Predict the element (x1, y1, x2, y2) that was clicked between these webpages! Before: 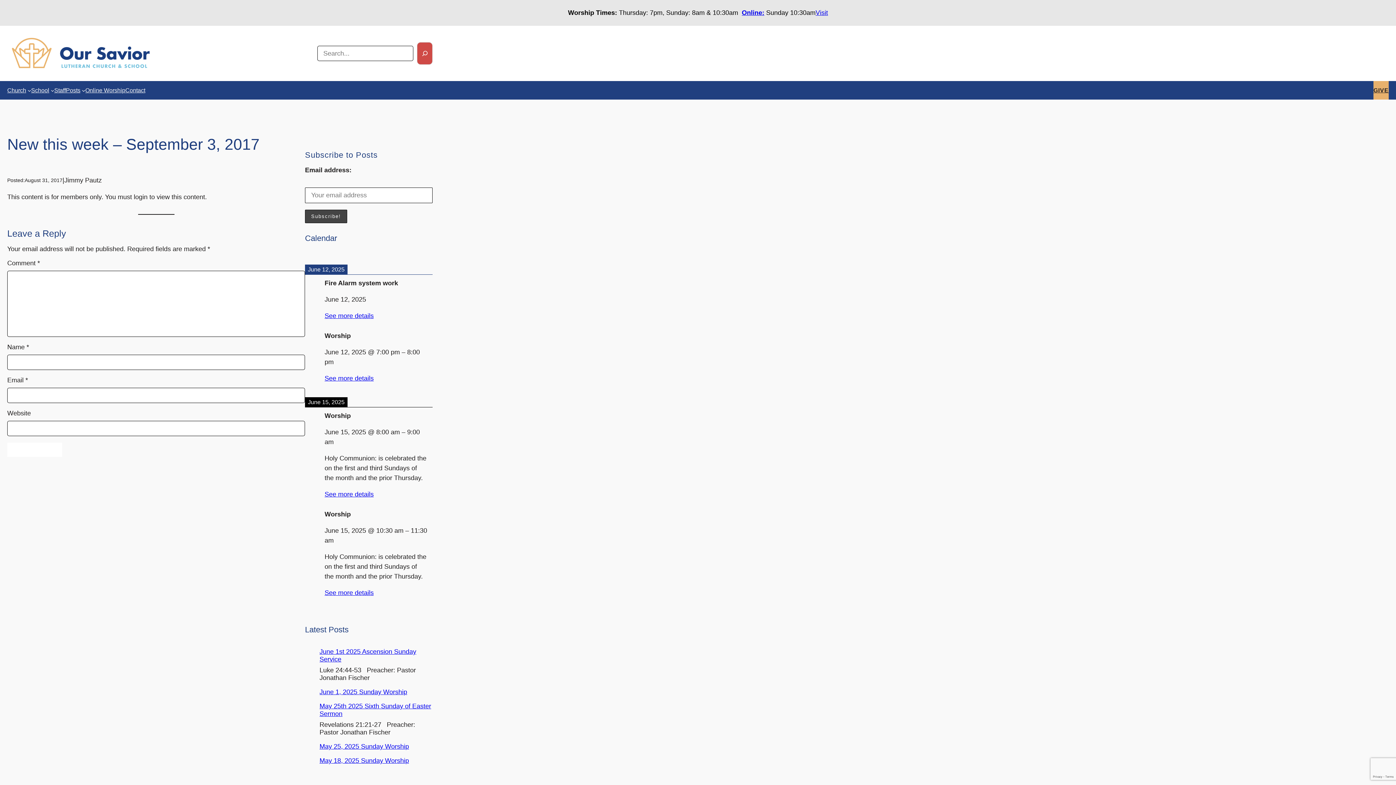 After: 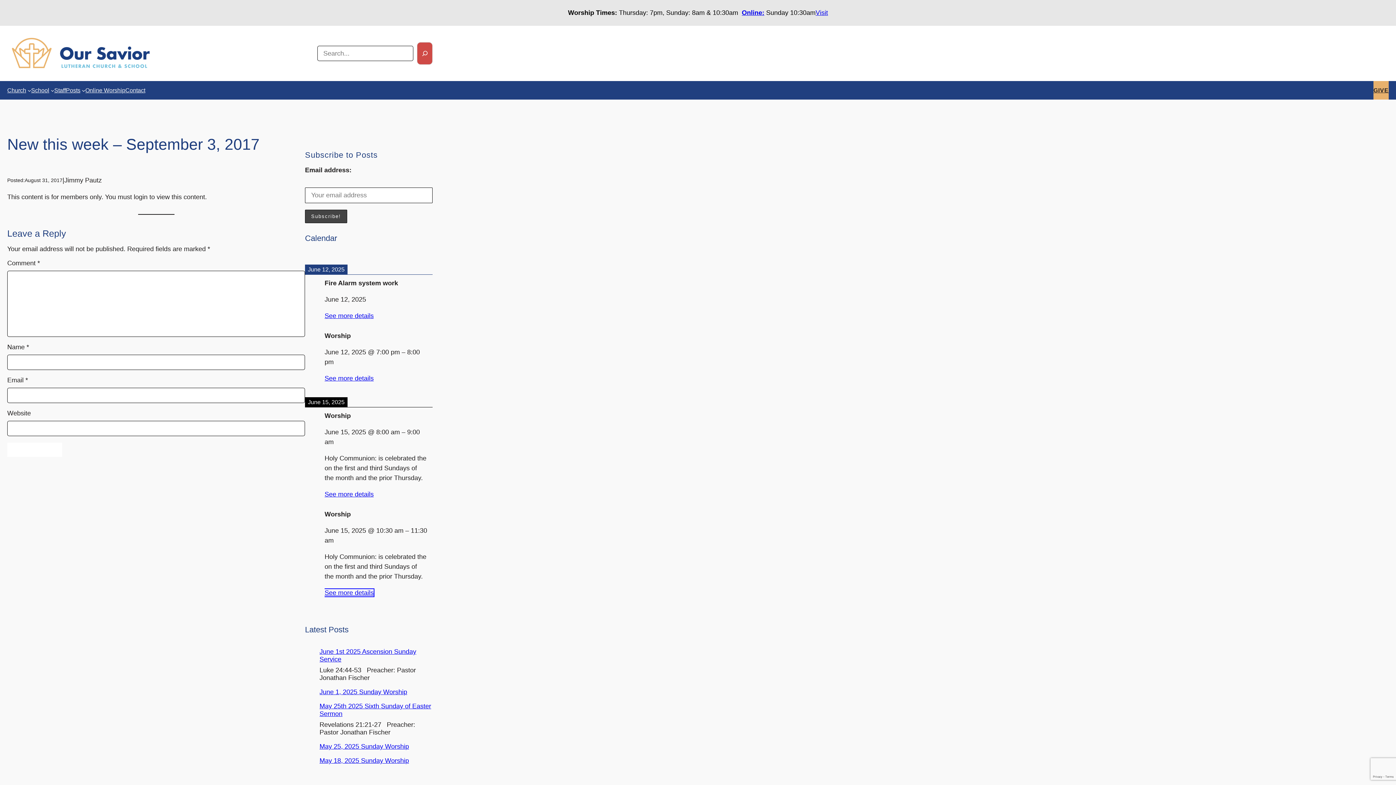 Action: bbox: (324, 589, 373, 596) label: See more details